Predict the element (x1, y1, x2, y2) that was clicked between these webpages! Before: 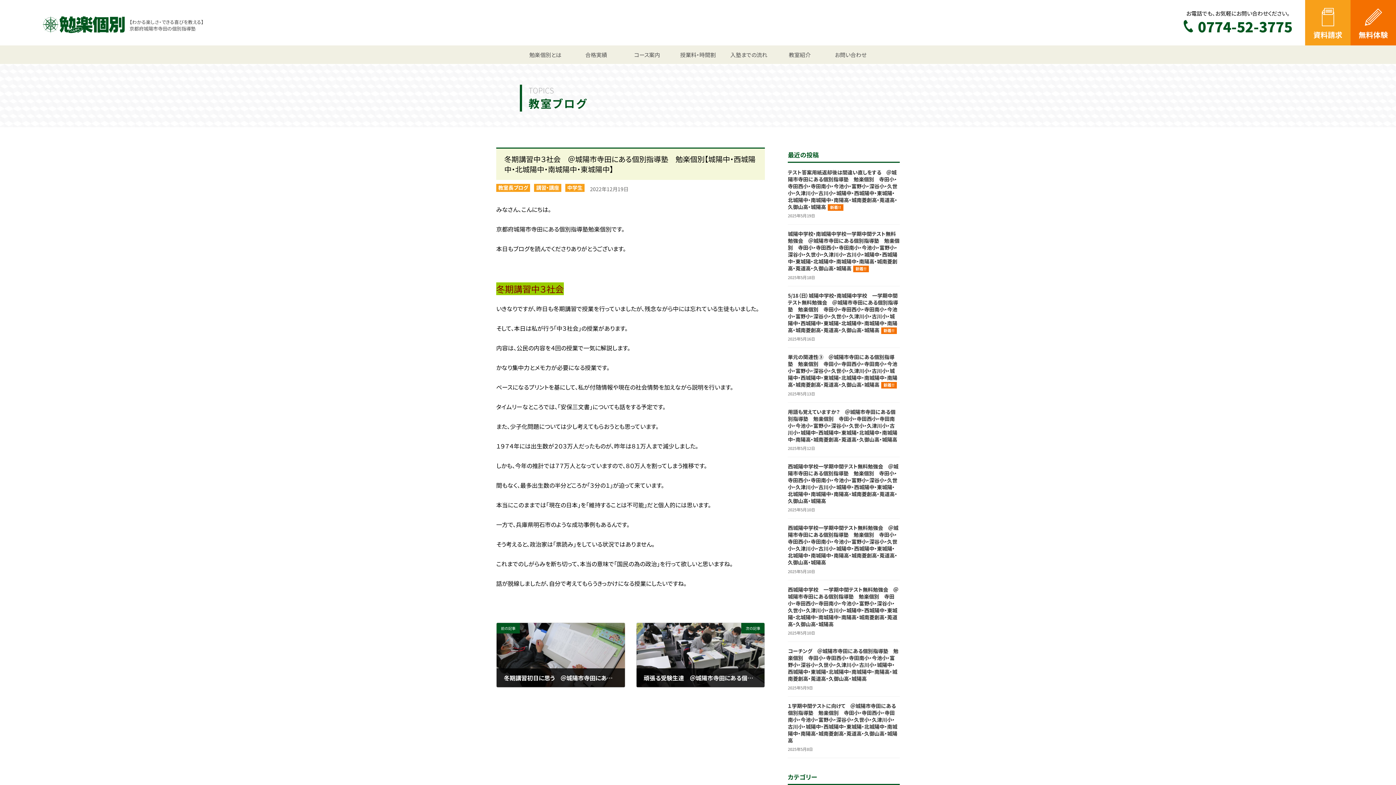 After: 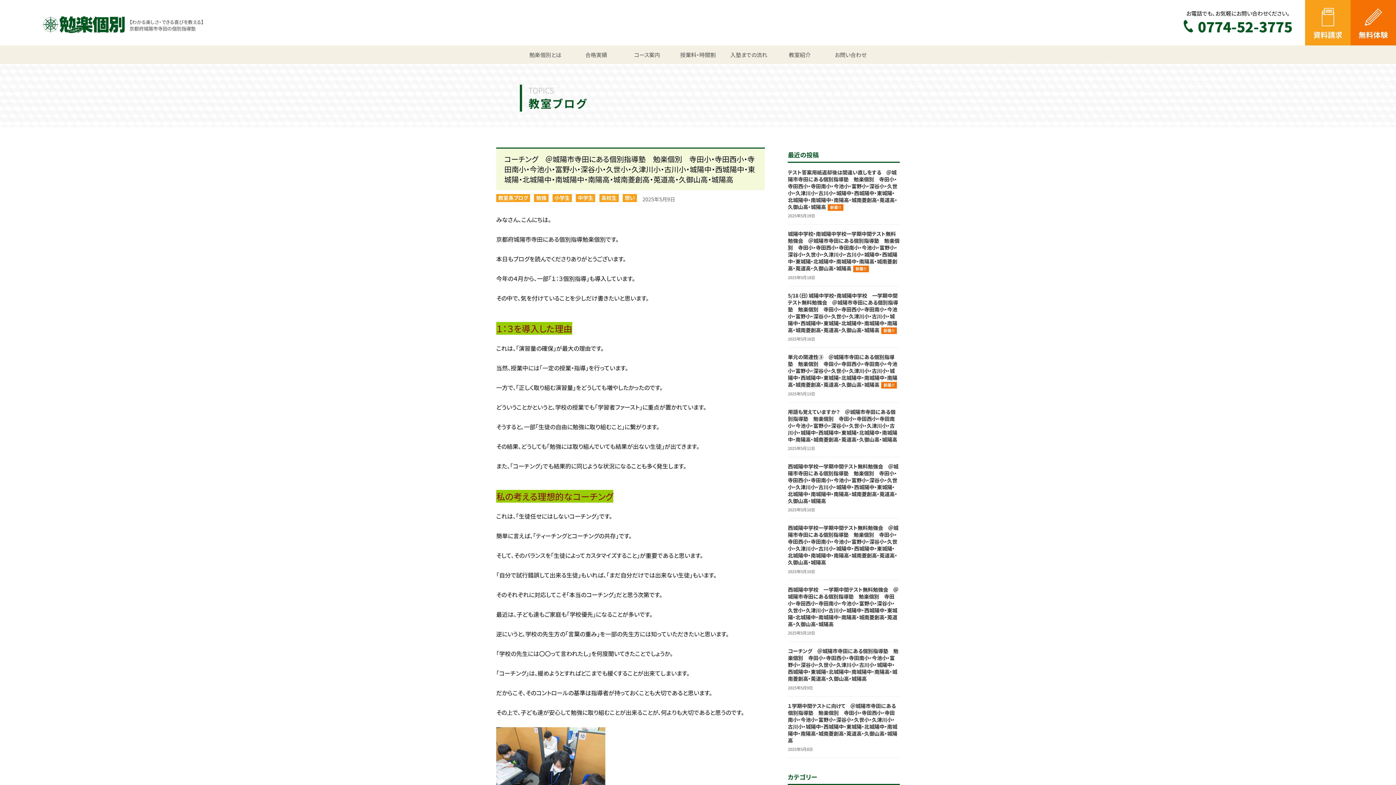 Action: label: コーチング　＠城陽市寺田にある個別指導塾　勉楽個別　寺田小・寺田西小・寺田南小・今池小・富野小・深谷小・久世小・久津川小・古川小・城陽中・西城陽中・東城陽・北城陽中・南城陽中・南陽高・城南菱創高・莵道高・久御山高・城陽高 bbox: (788, 647, 898, 682)